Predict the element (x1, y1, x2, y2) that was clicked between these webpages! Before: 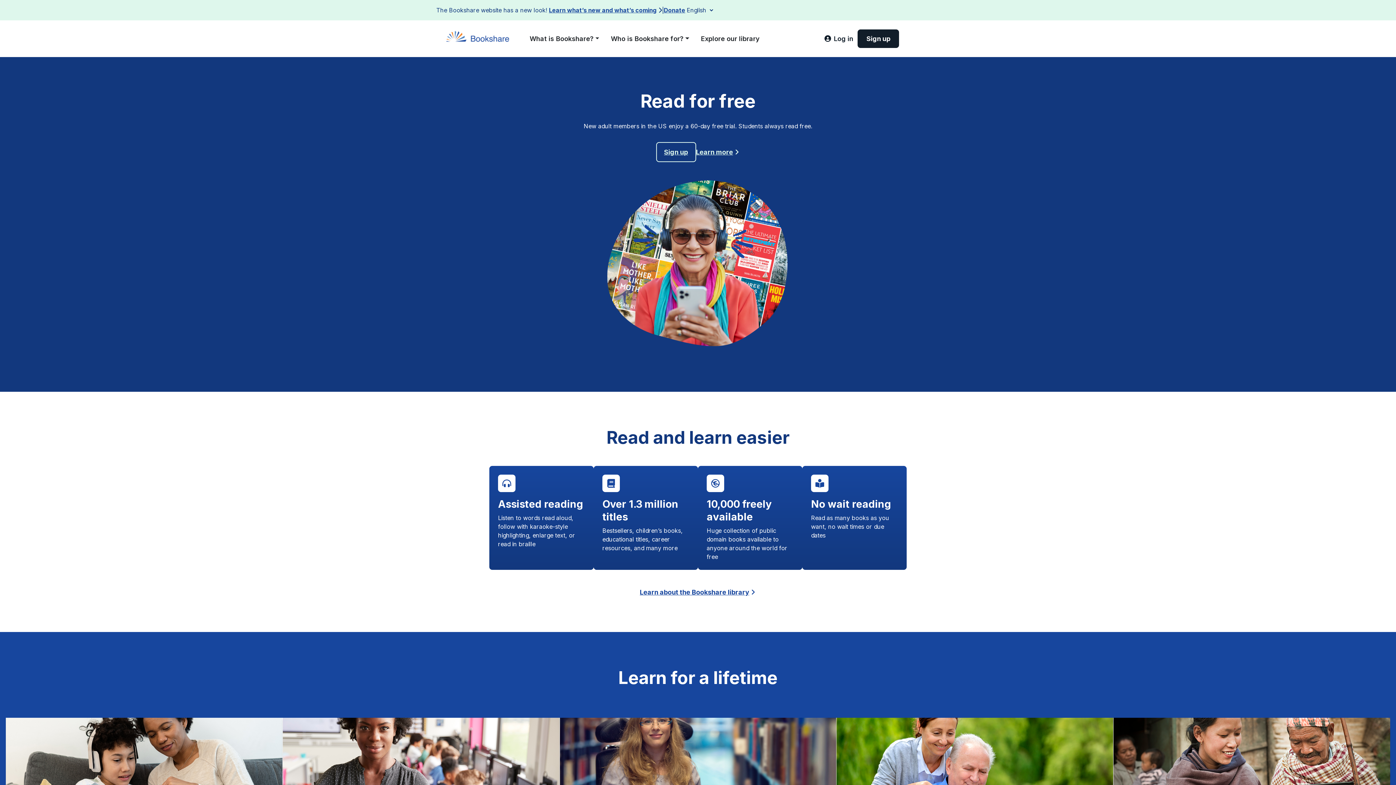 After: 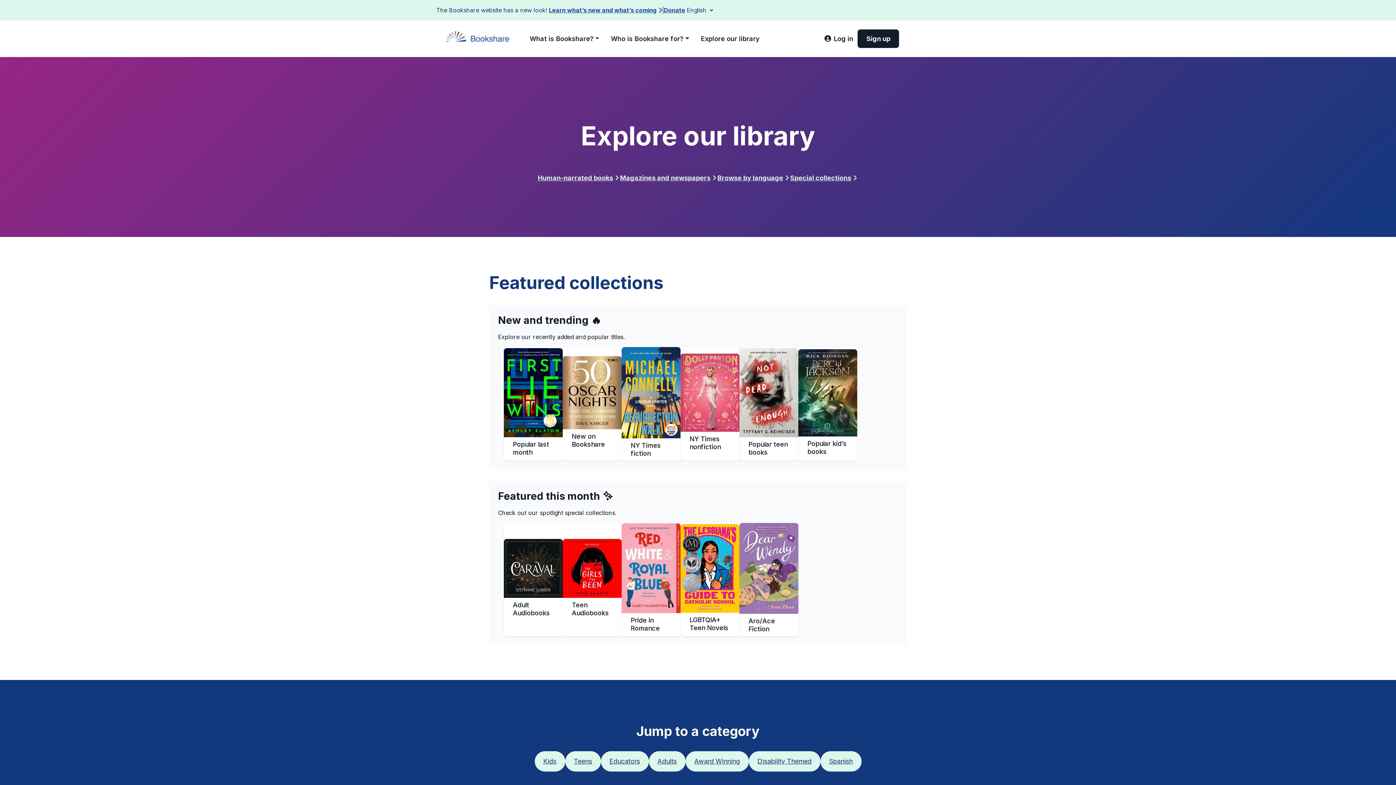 Action: bbox: (695, 30, 765, 46) label: Explore our library